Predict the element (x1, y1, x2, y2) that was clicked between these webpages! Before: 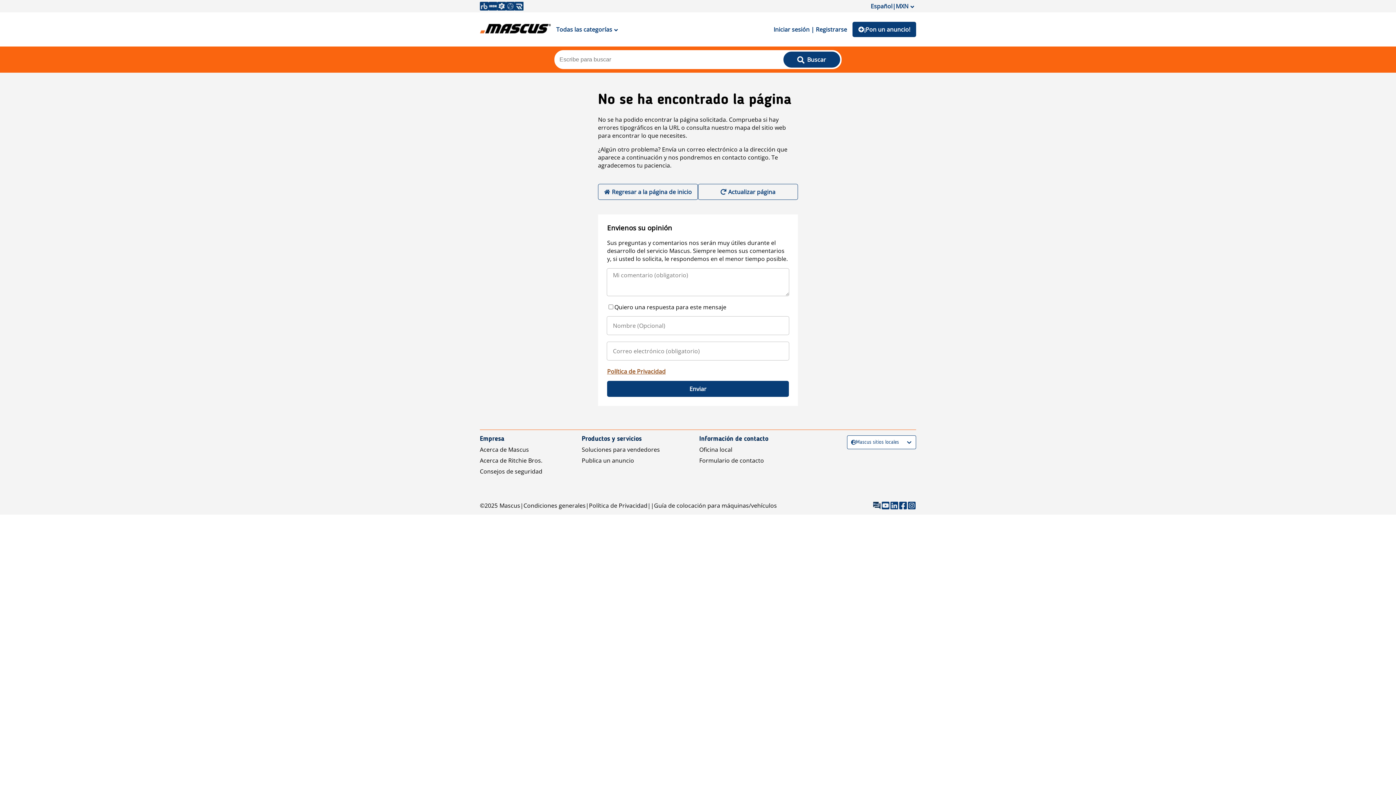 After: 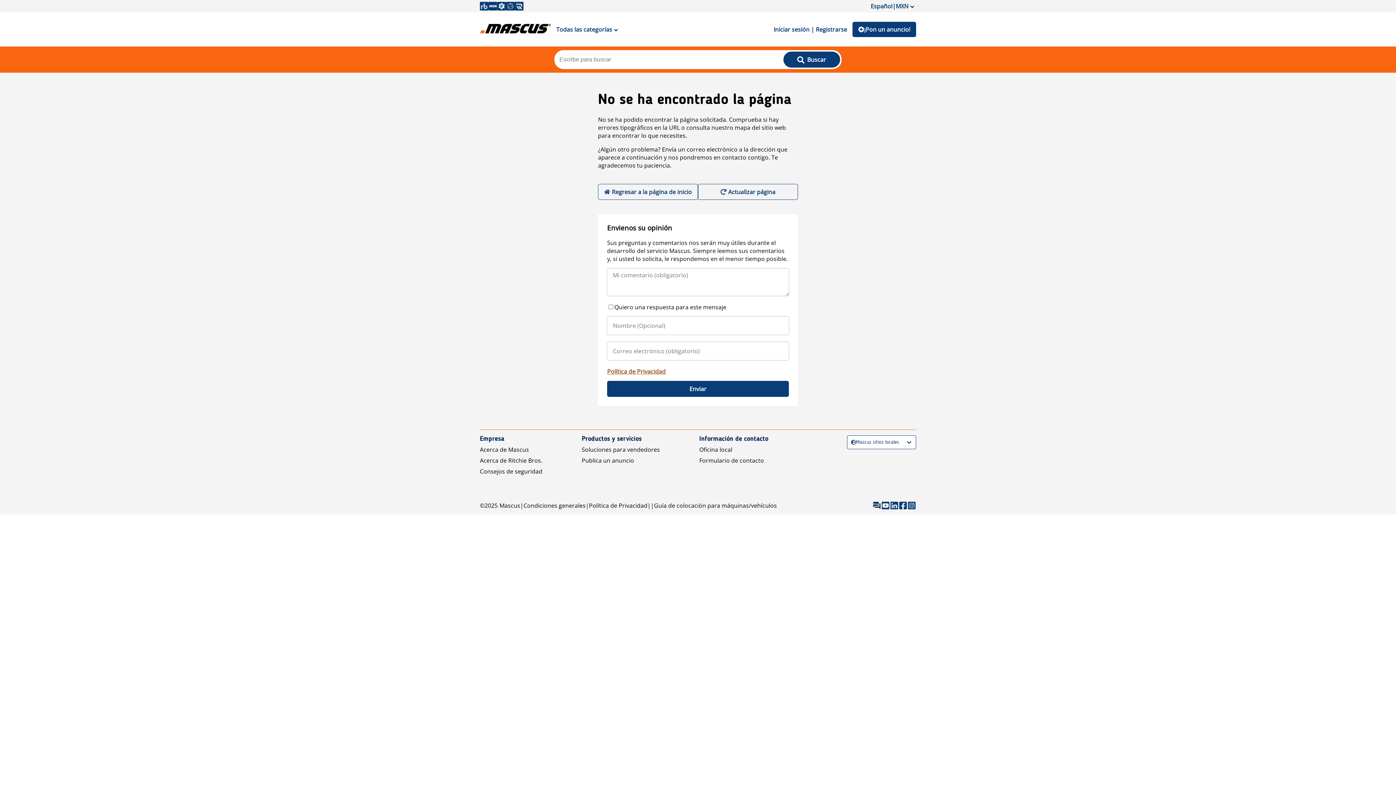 Action: bbox: (480, 456, 542, 464) label: Acerca de Ritchie Bros.